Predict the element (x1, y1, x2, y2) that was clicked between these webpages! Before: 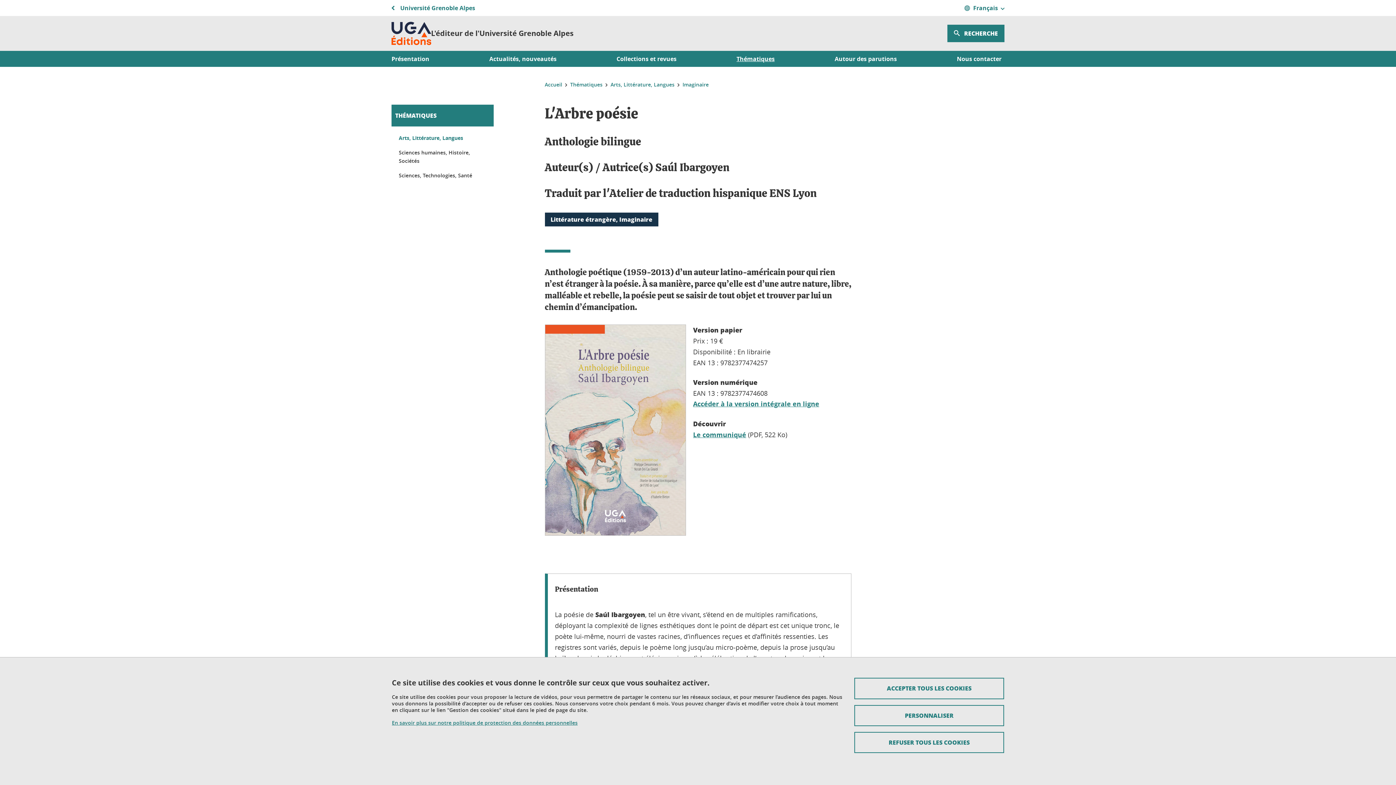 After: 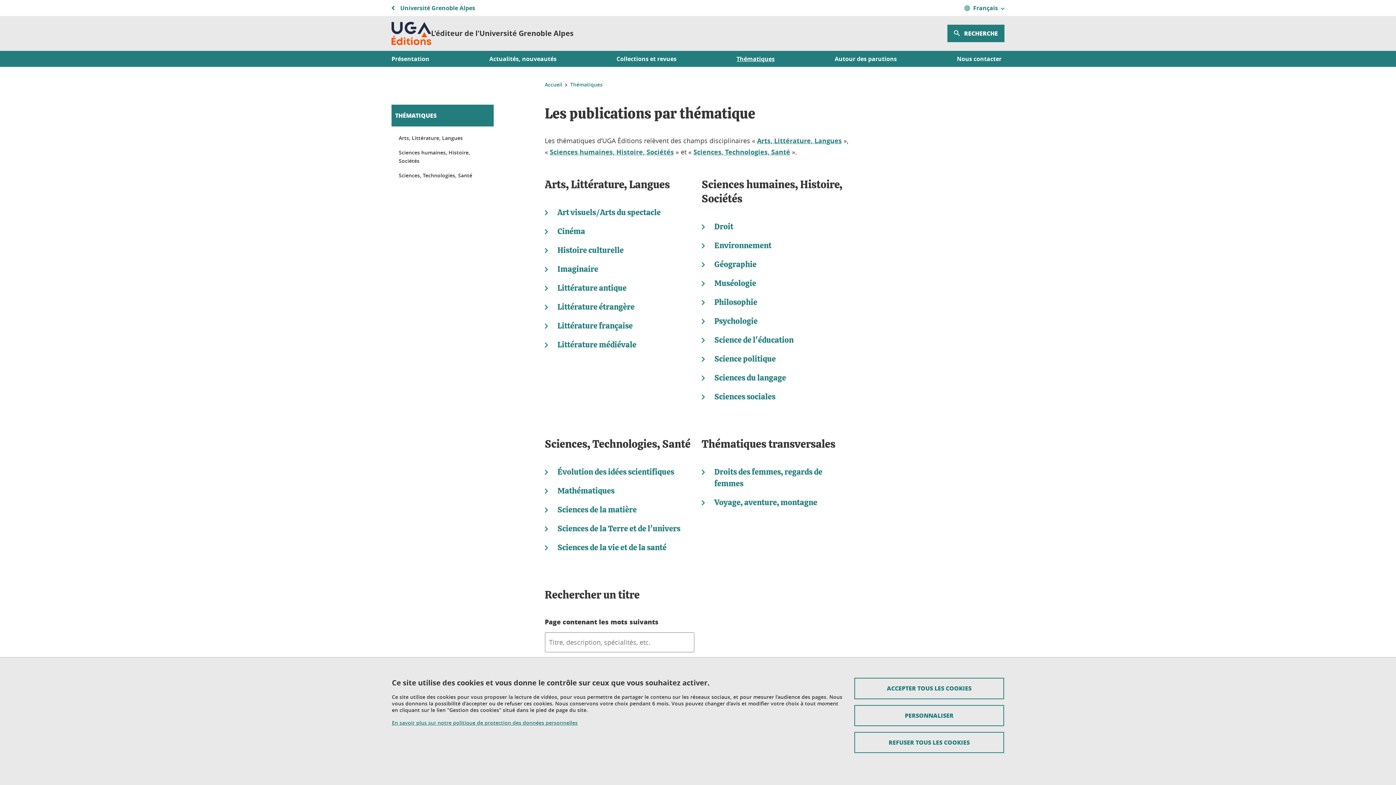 Action: bbox: (395, 111, 436, 119) label: THÉMATIQUES